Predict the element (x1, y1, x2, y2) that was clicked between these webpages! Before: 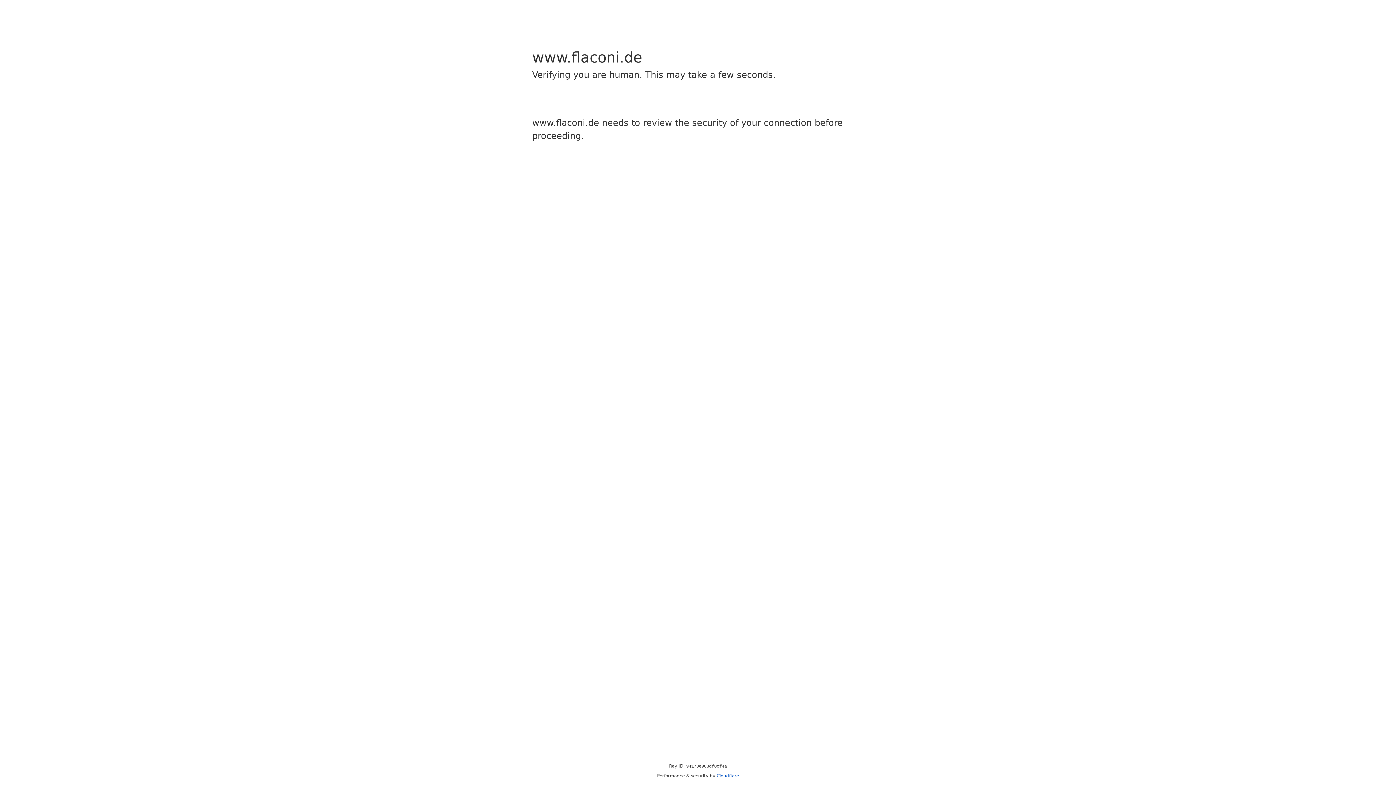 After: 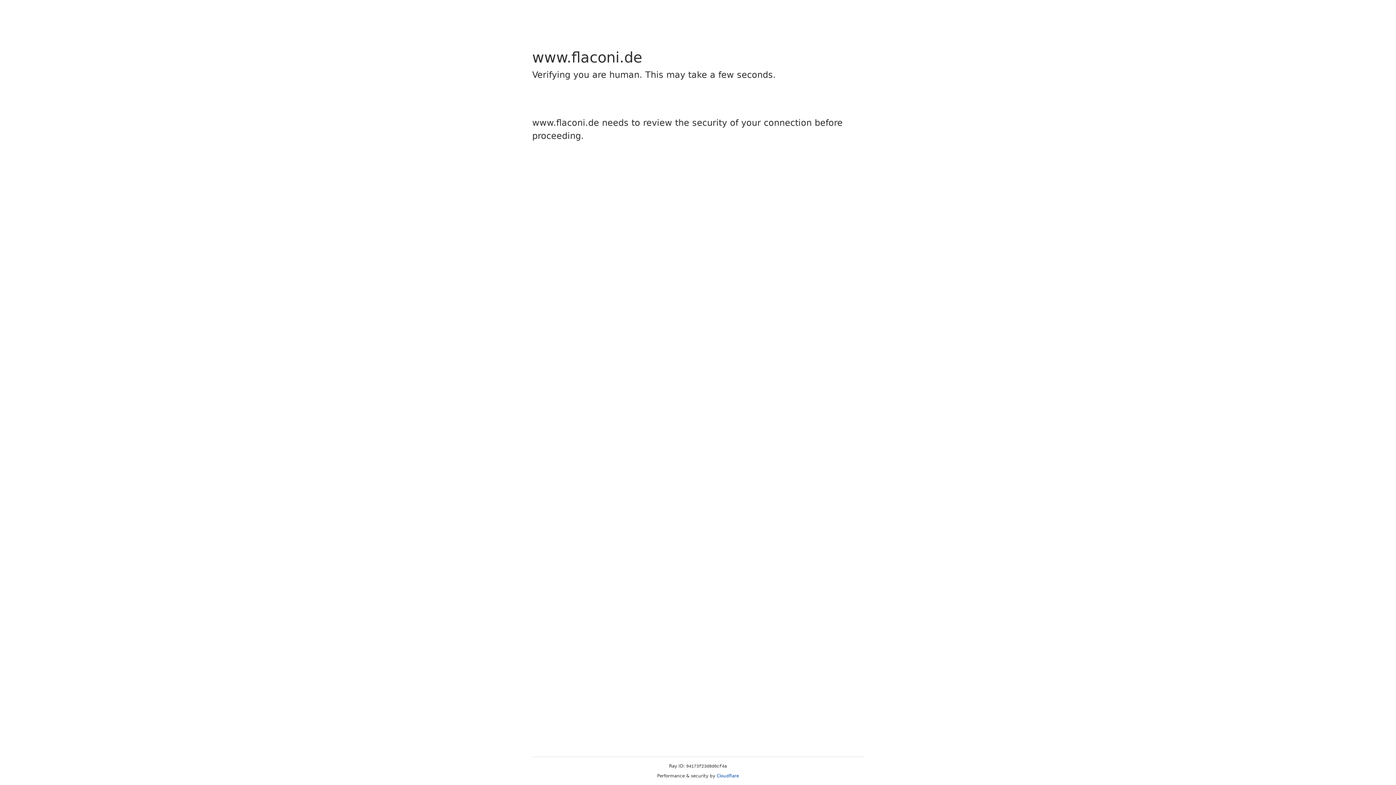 Action: bbox: (716, 773, 739, 778) label: Cloudflare